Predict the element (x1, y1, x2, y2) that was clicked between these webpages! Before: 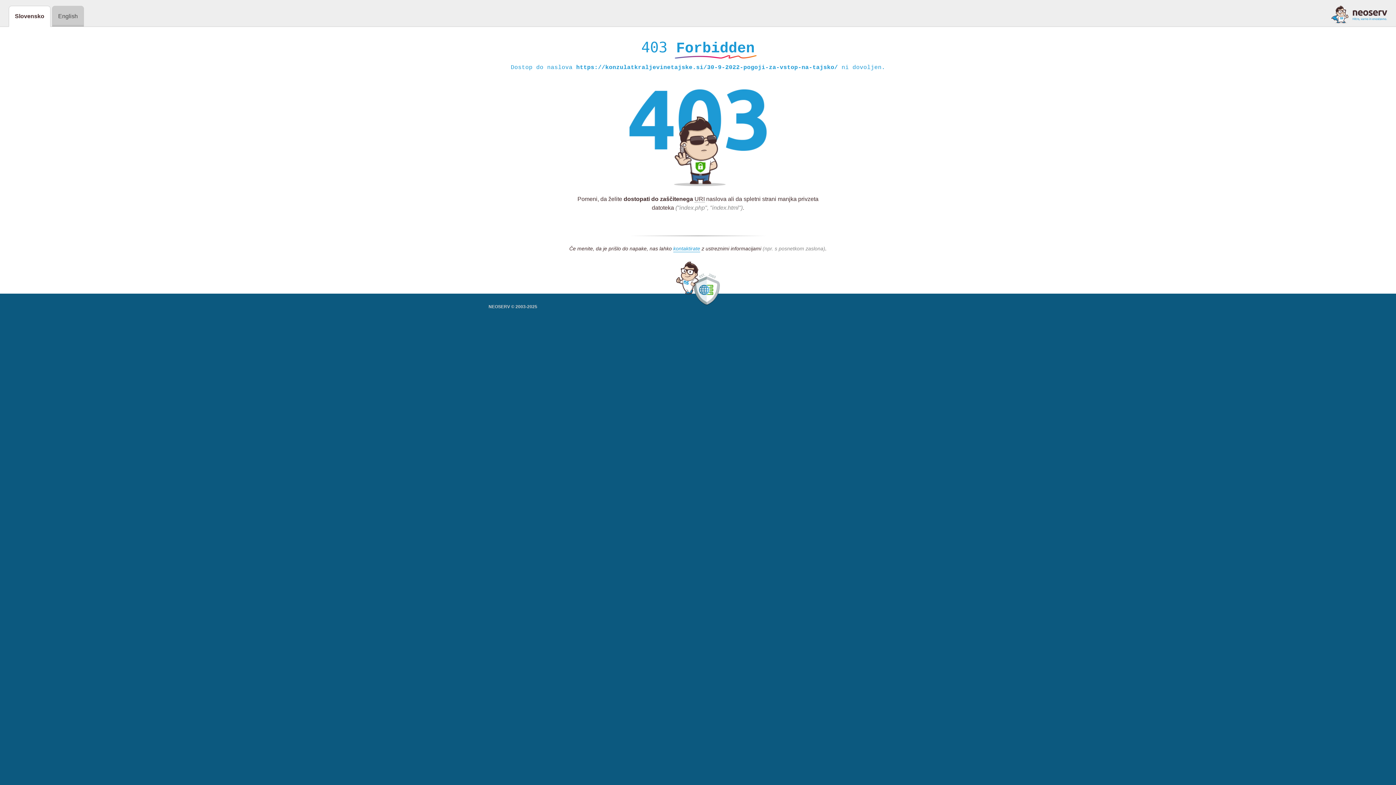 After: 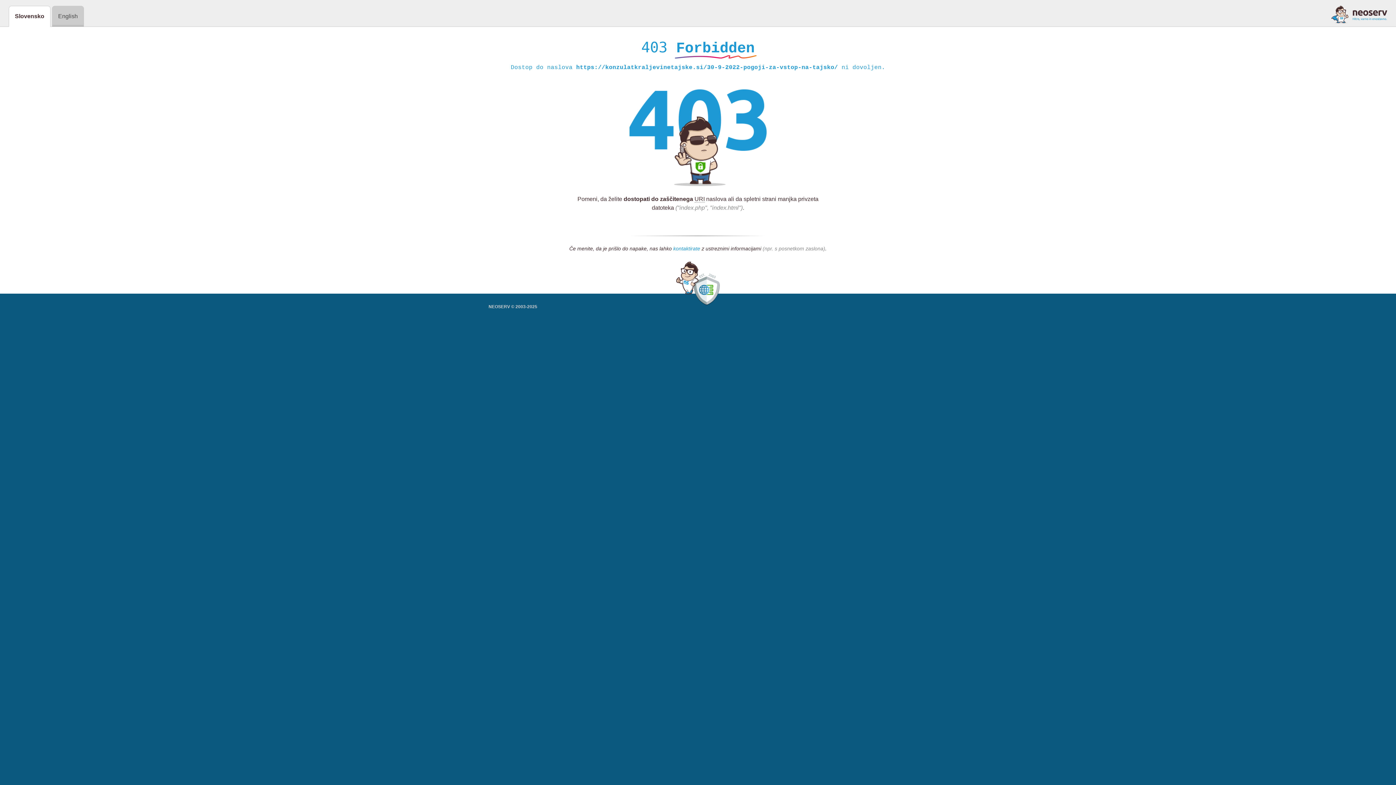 Action: label: kontaktirate bbox: (673, 245, 700, 252)